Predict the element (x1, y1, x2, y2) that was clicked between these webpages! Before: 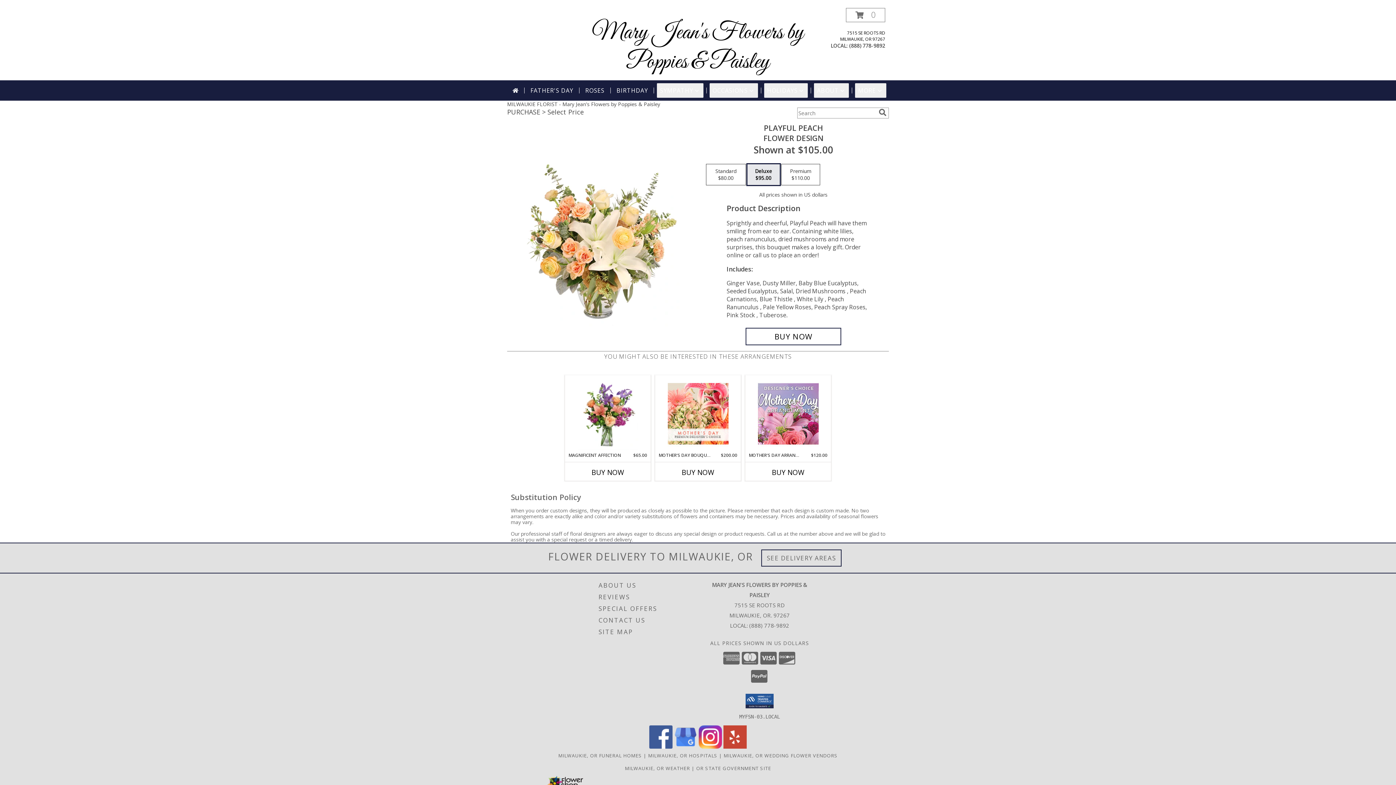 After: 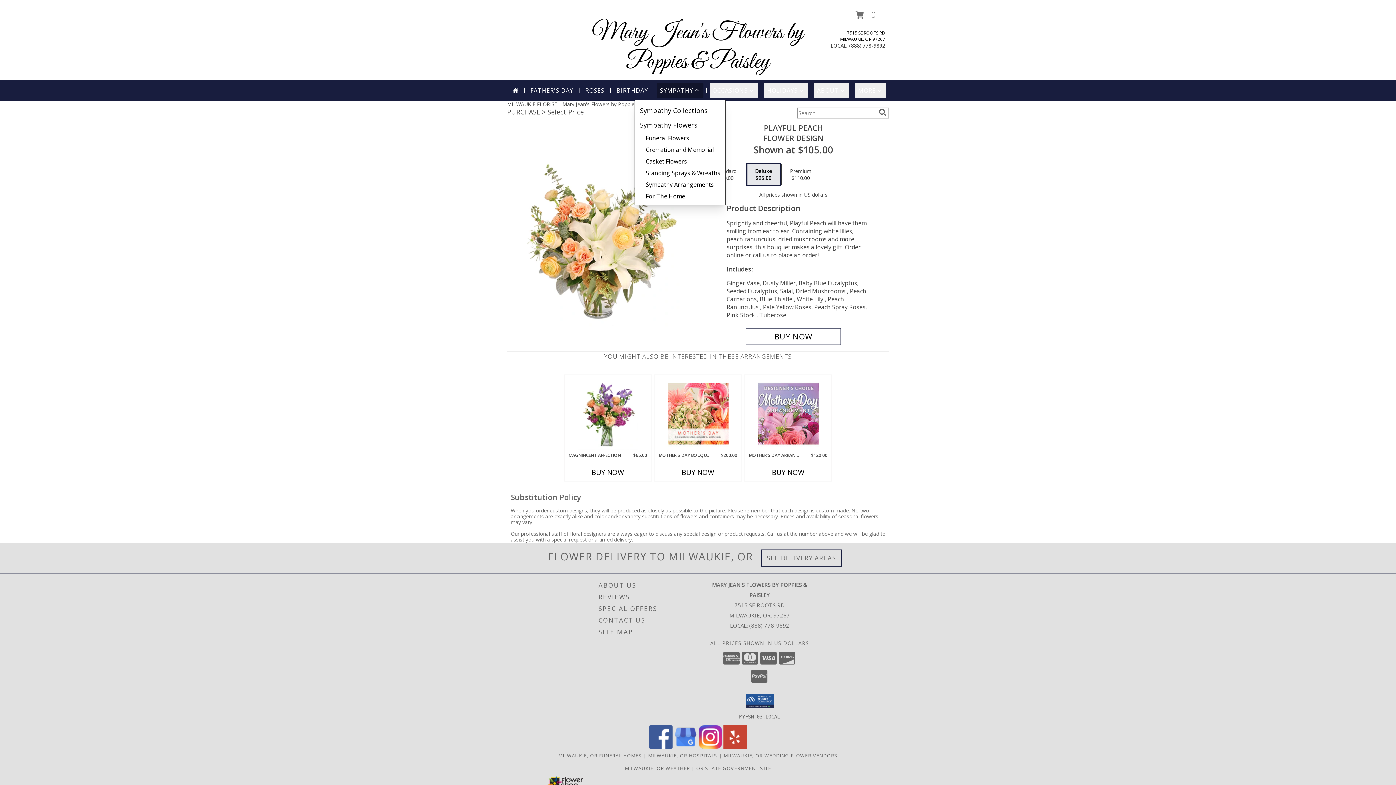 Action: bbox: (657, 83, 703, 97) label: SYMPATHY